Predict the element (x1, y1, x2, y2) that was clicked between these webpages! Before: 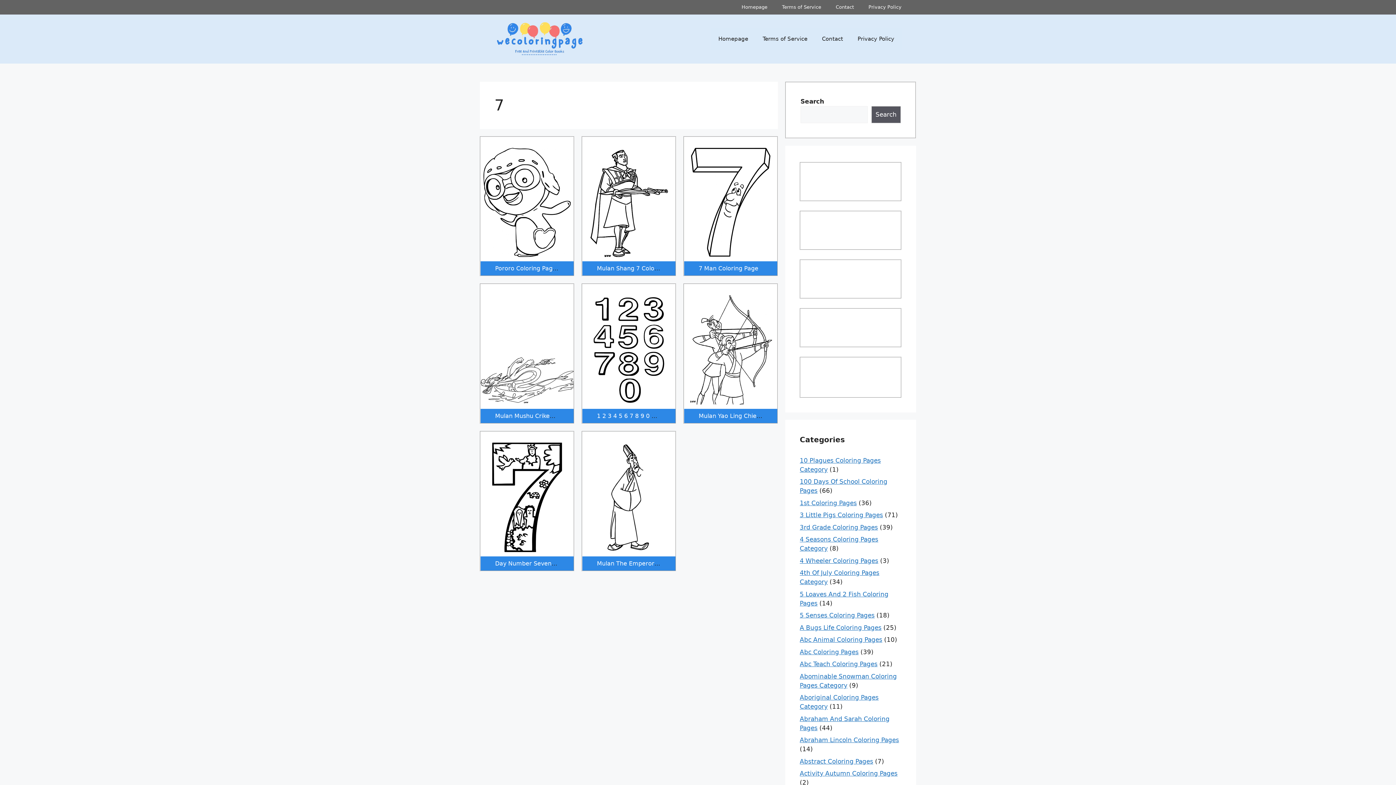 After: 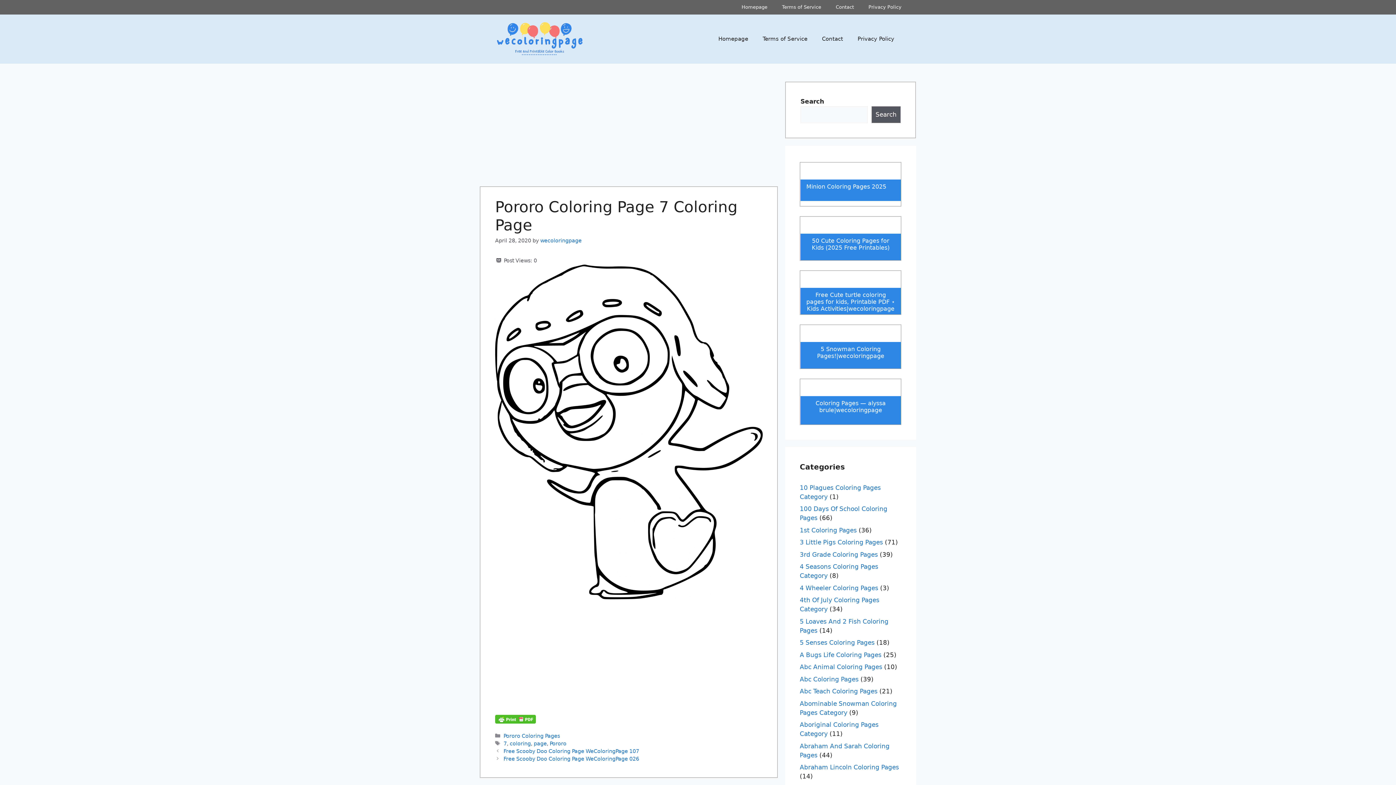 Action: bbox: (483, 251, 570, 258)